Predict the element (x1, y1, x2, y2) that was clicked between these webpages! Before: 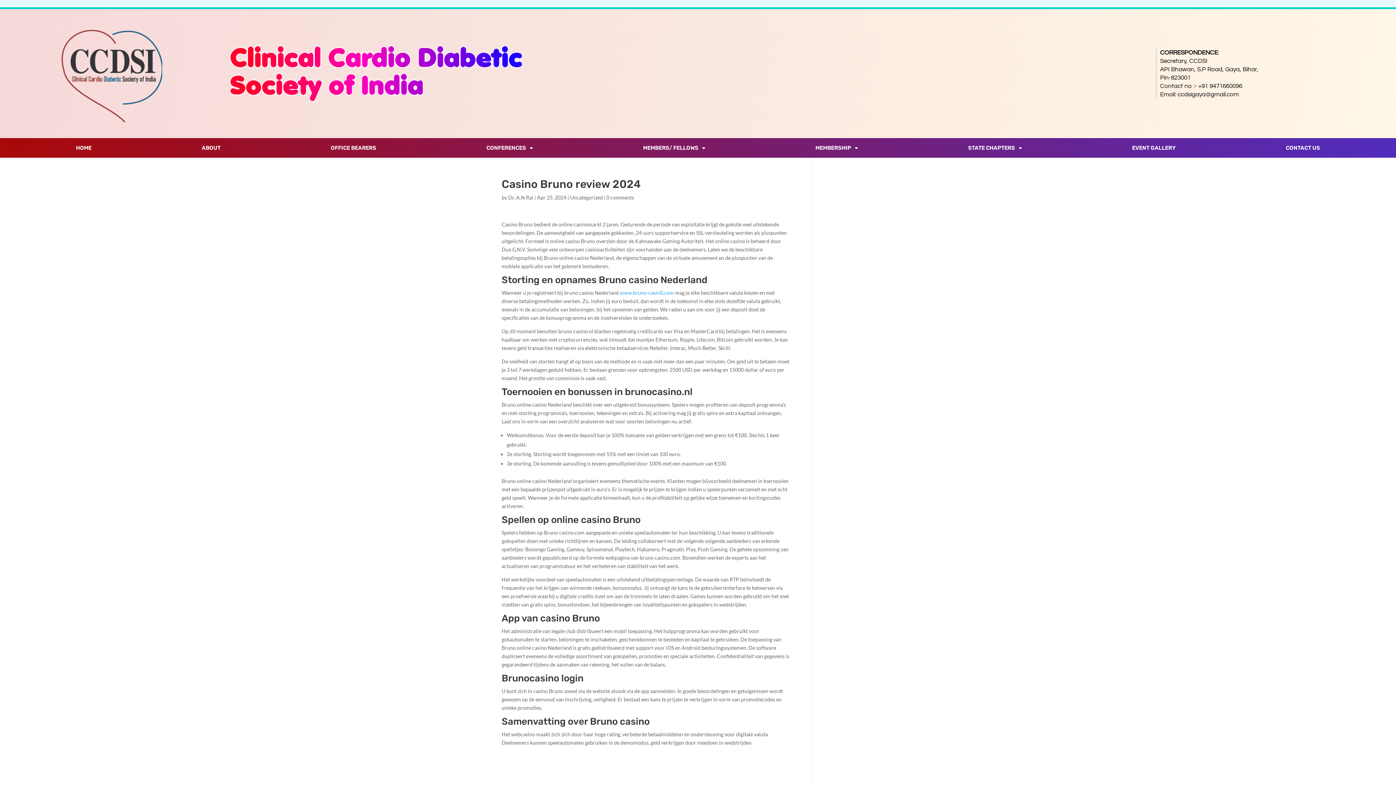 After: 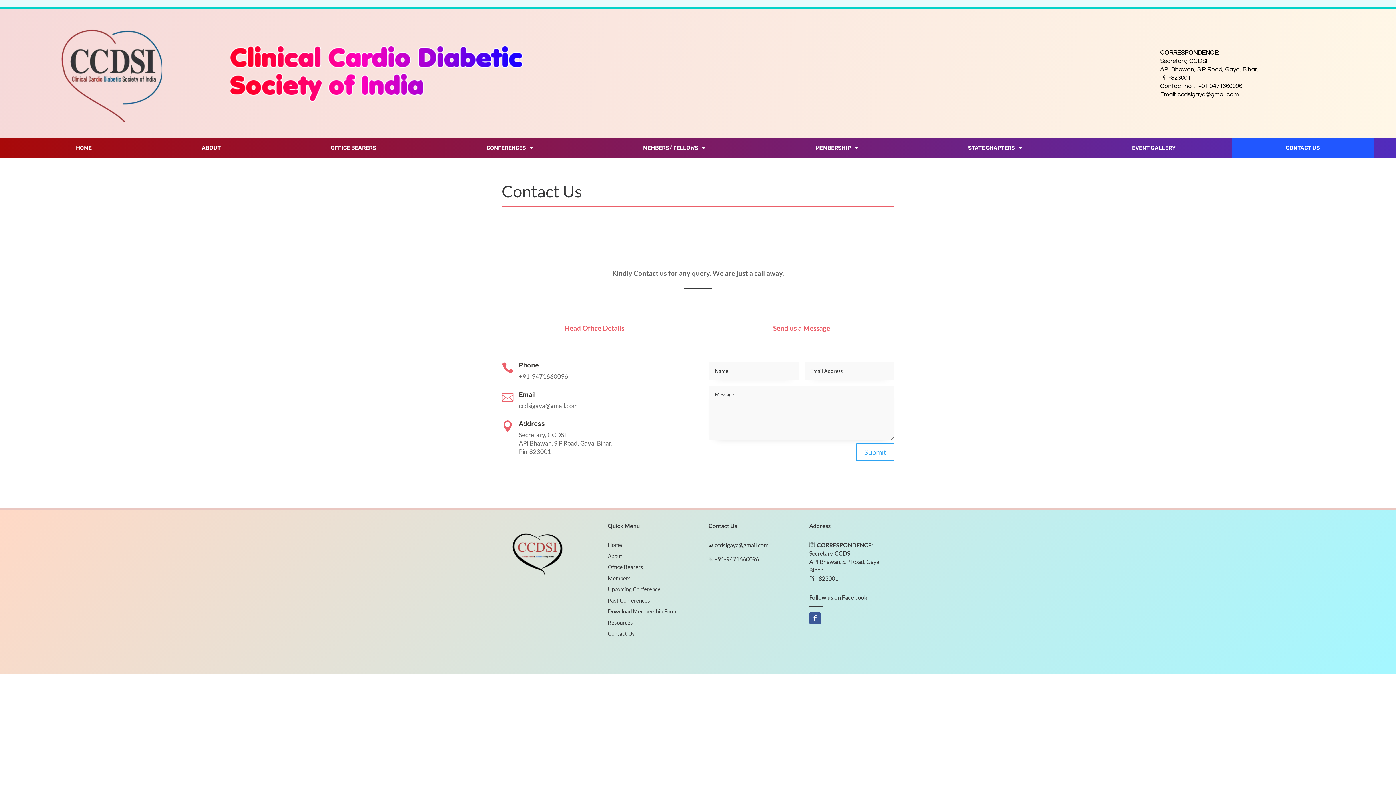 Action: label: CONTACT US bbox: (1232, 138, 1374, 157)